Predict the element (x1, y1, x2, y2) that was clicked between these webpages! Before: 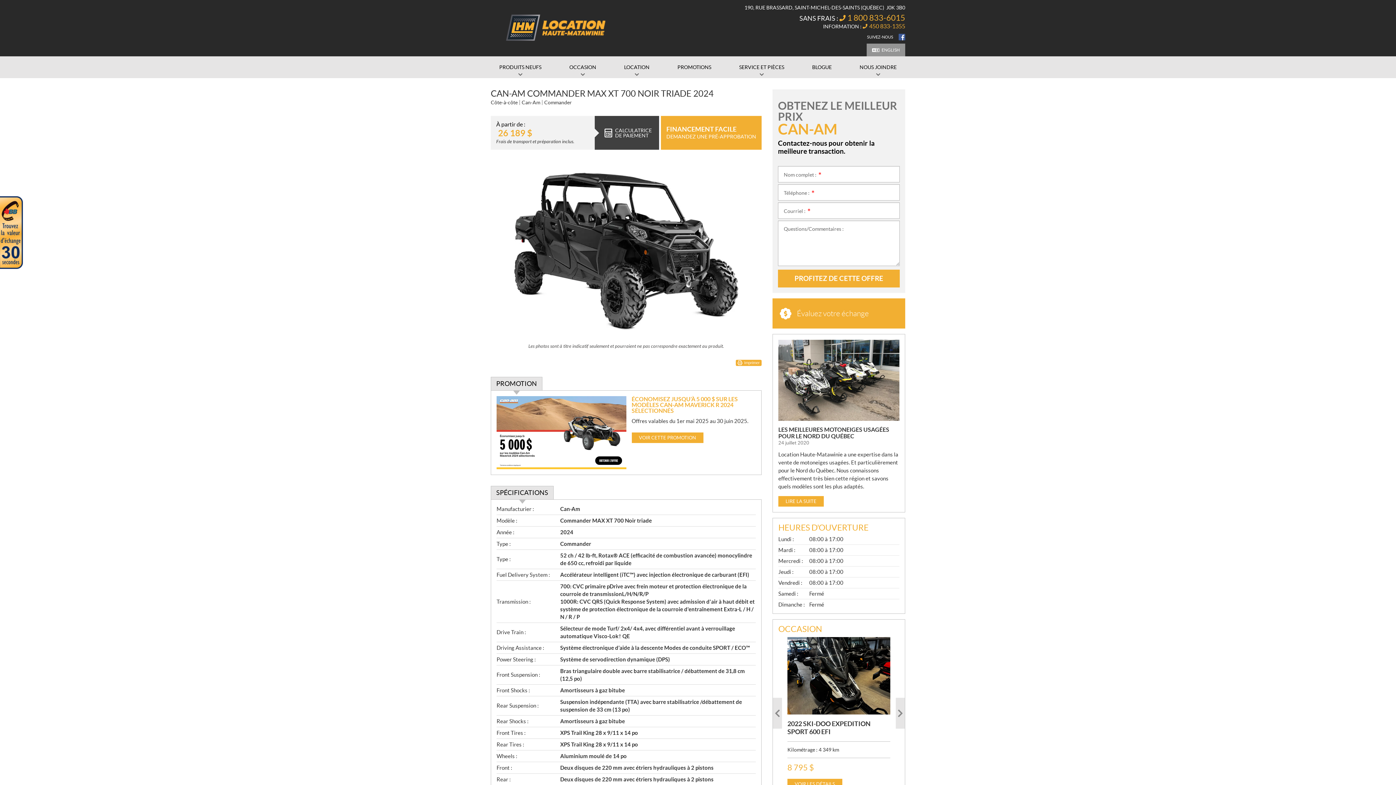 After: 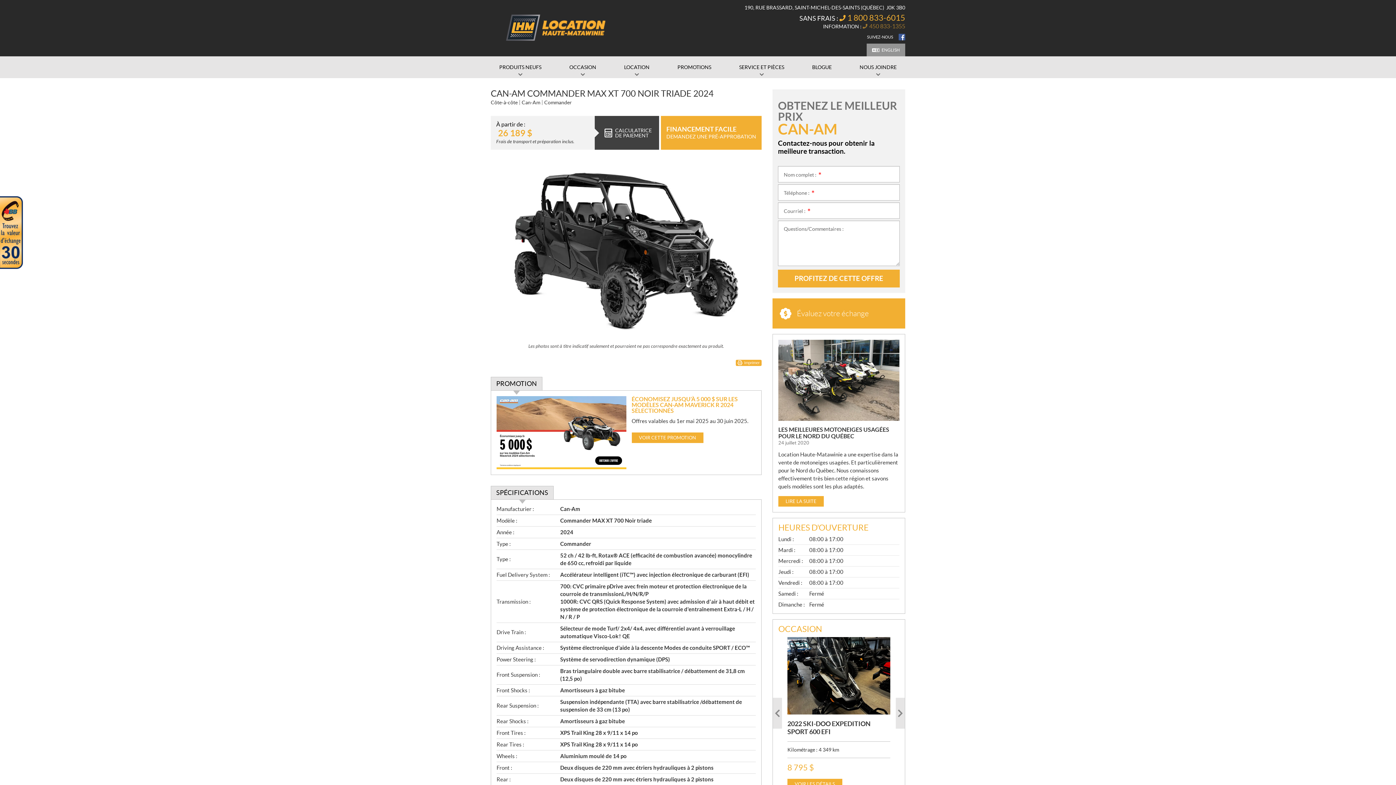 Action: label: 450 833-1355 bbox: (862, 22, 905, 29)